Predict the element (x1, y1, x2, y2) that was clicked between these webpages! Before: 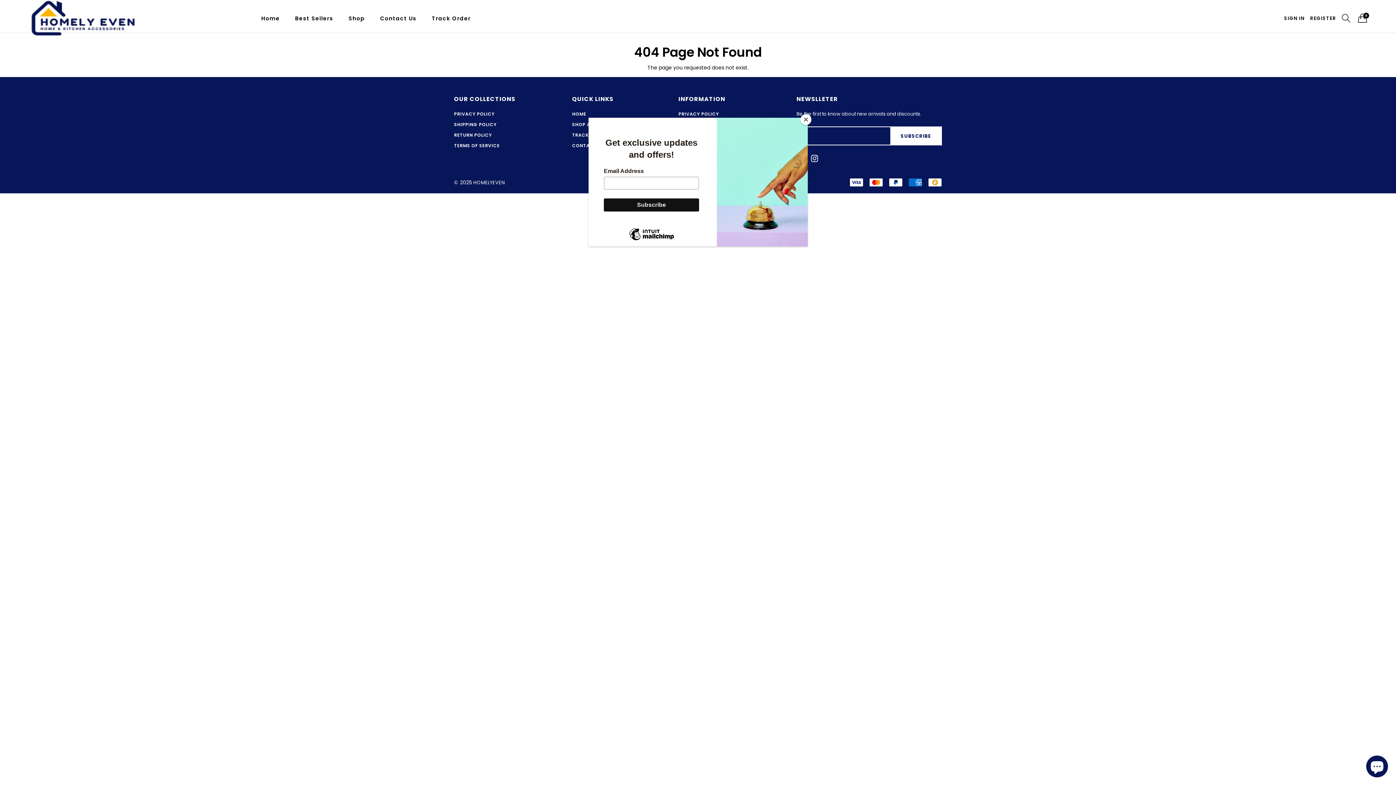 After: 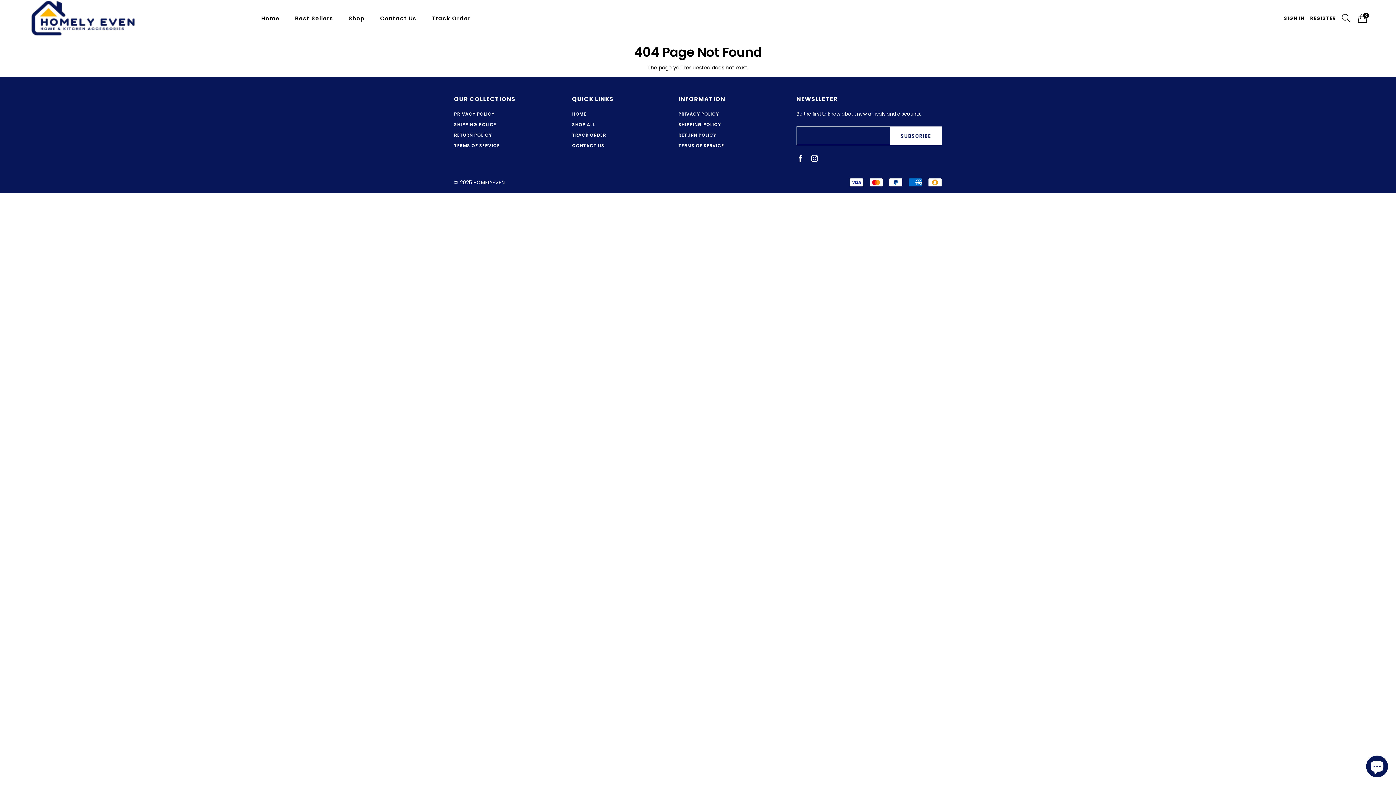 Action: label: Close bbox: (800, 114, 811, 125)